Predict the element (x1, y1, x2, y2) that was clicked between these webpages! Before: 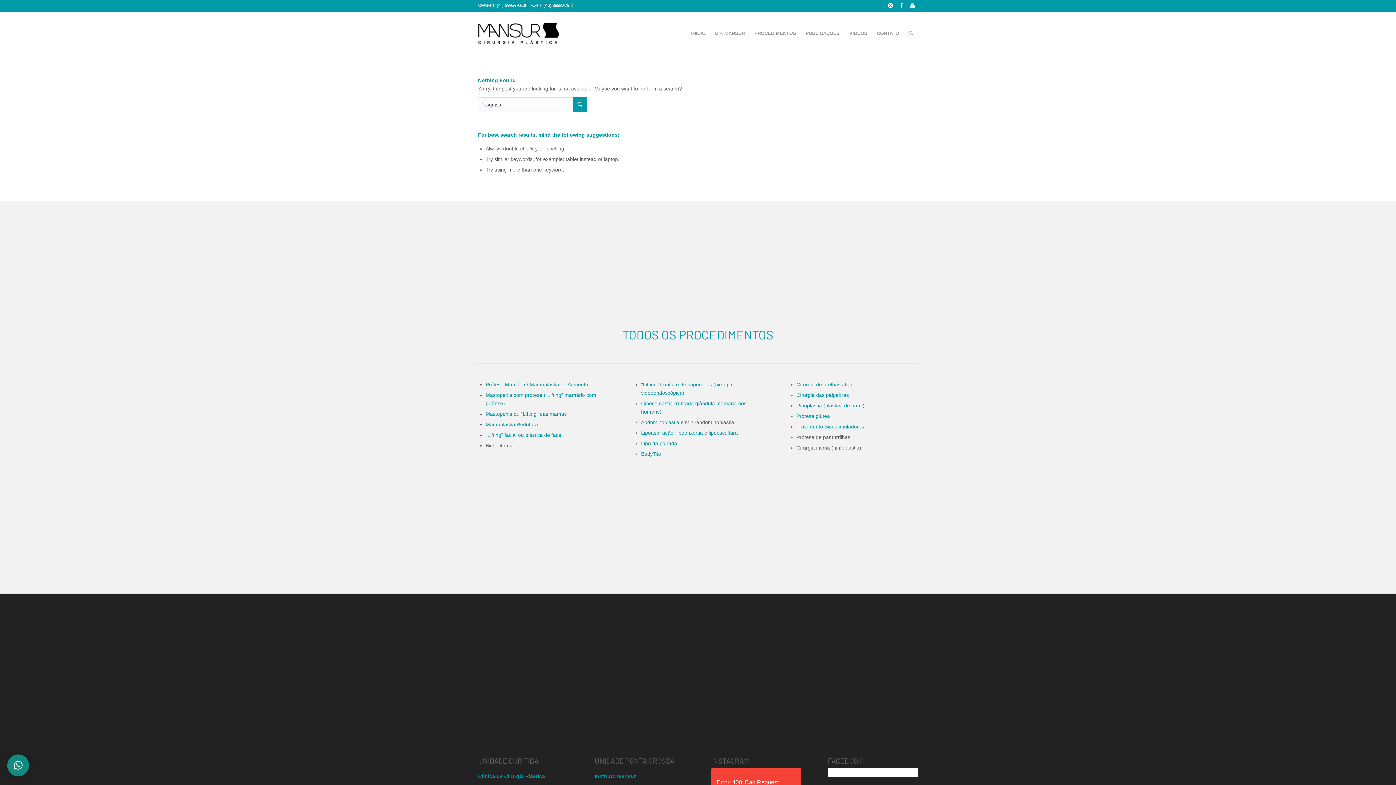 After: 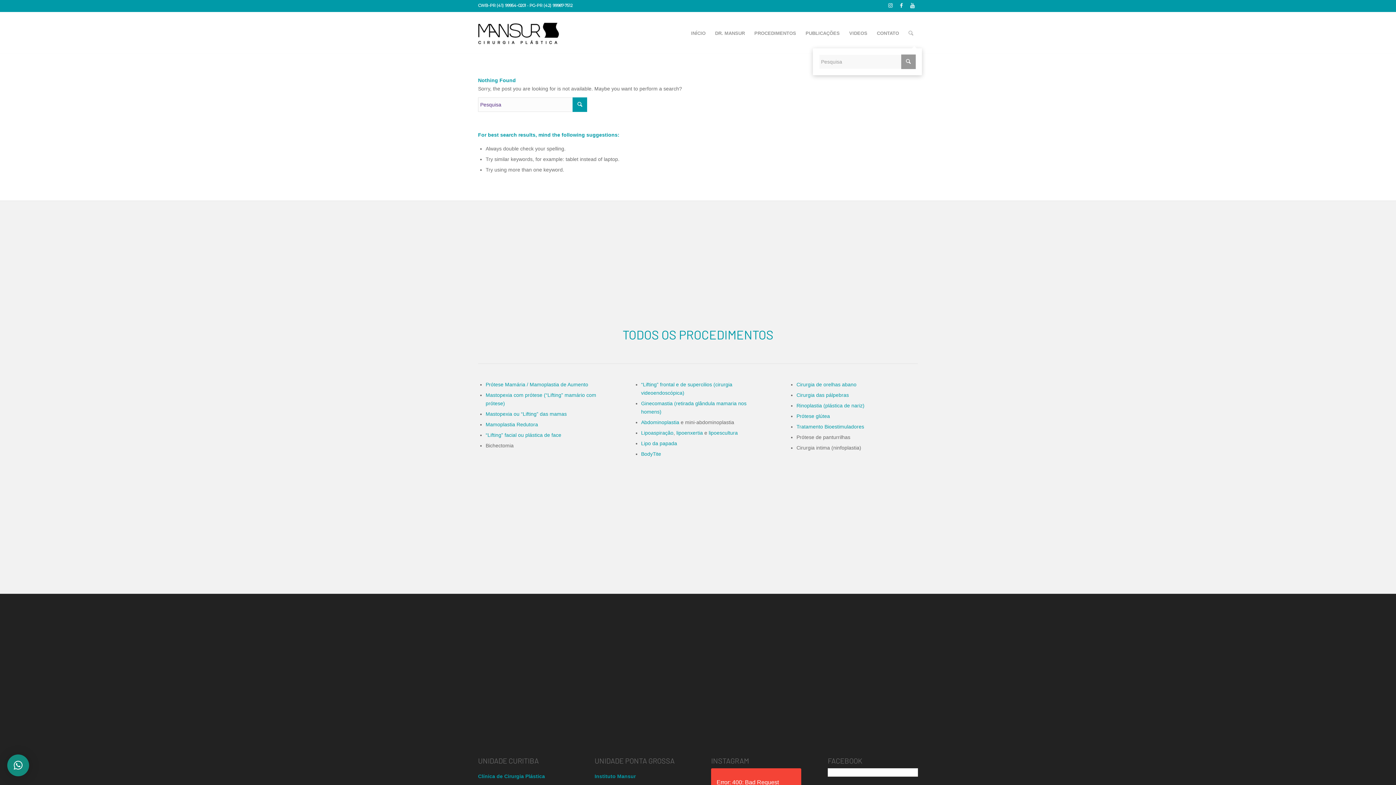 Action: bbox: (904, 12, 918, 54) label: Pesquisa